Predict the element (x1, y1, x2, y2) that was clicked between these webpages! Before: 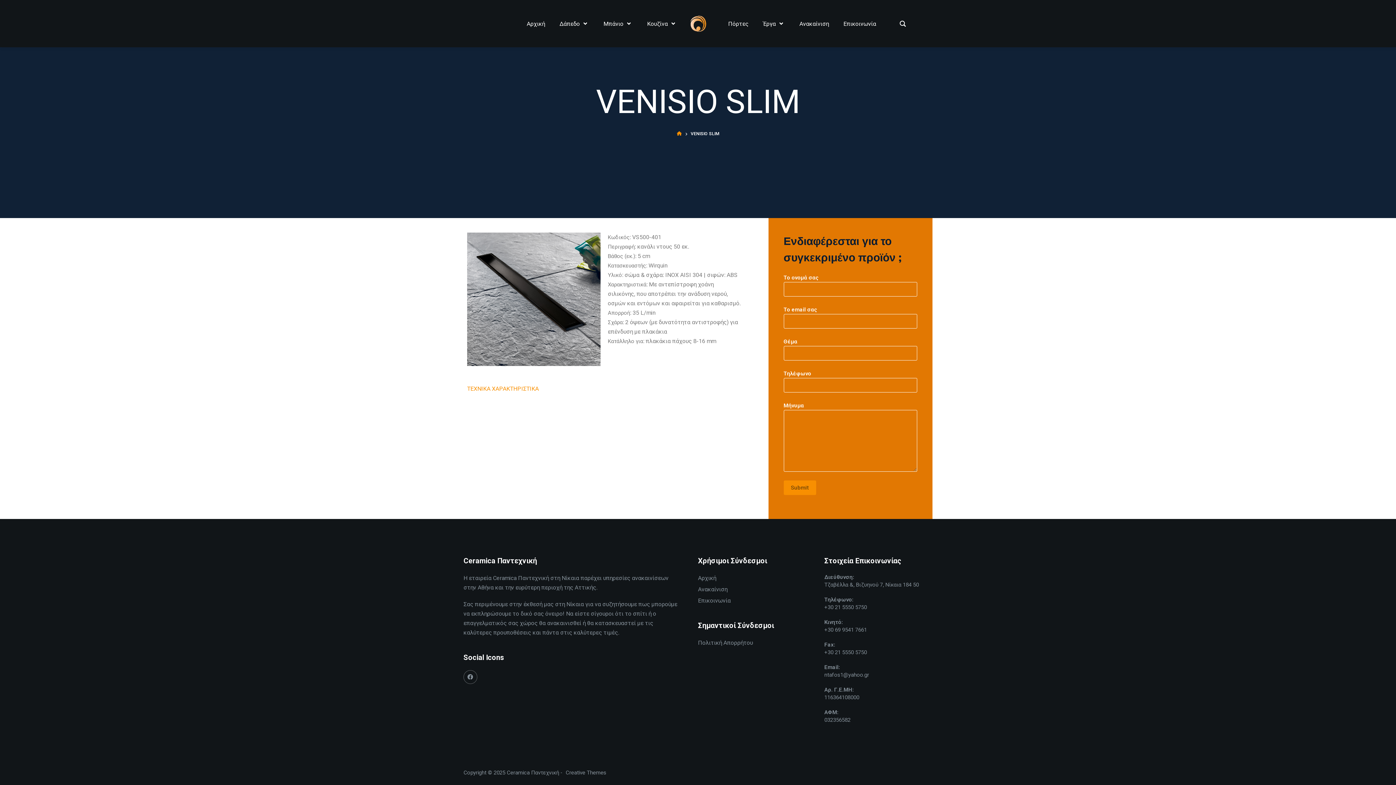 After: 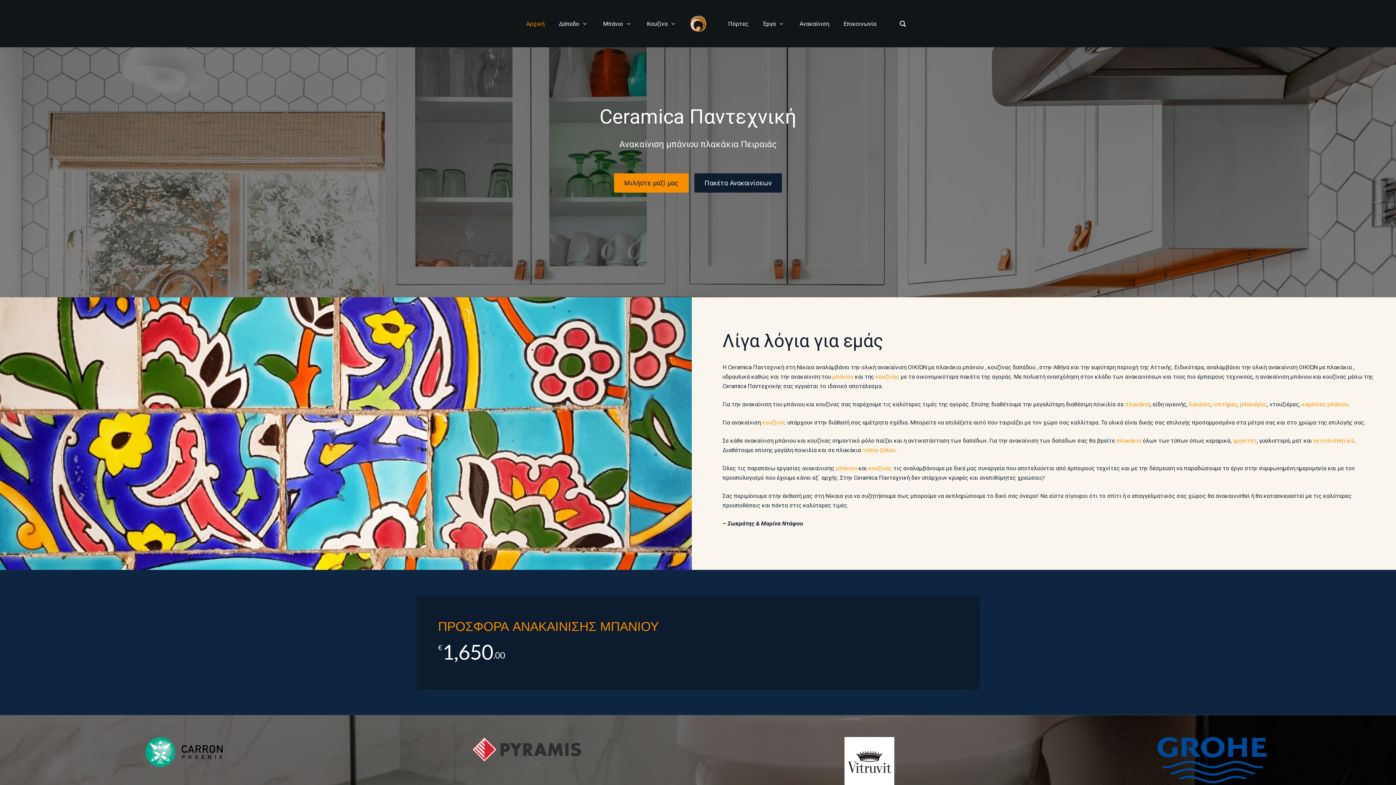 Action: bbox: (676, 130, 682, 137)